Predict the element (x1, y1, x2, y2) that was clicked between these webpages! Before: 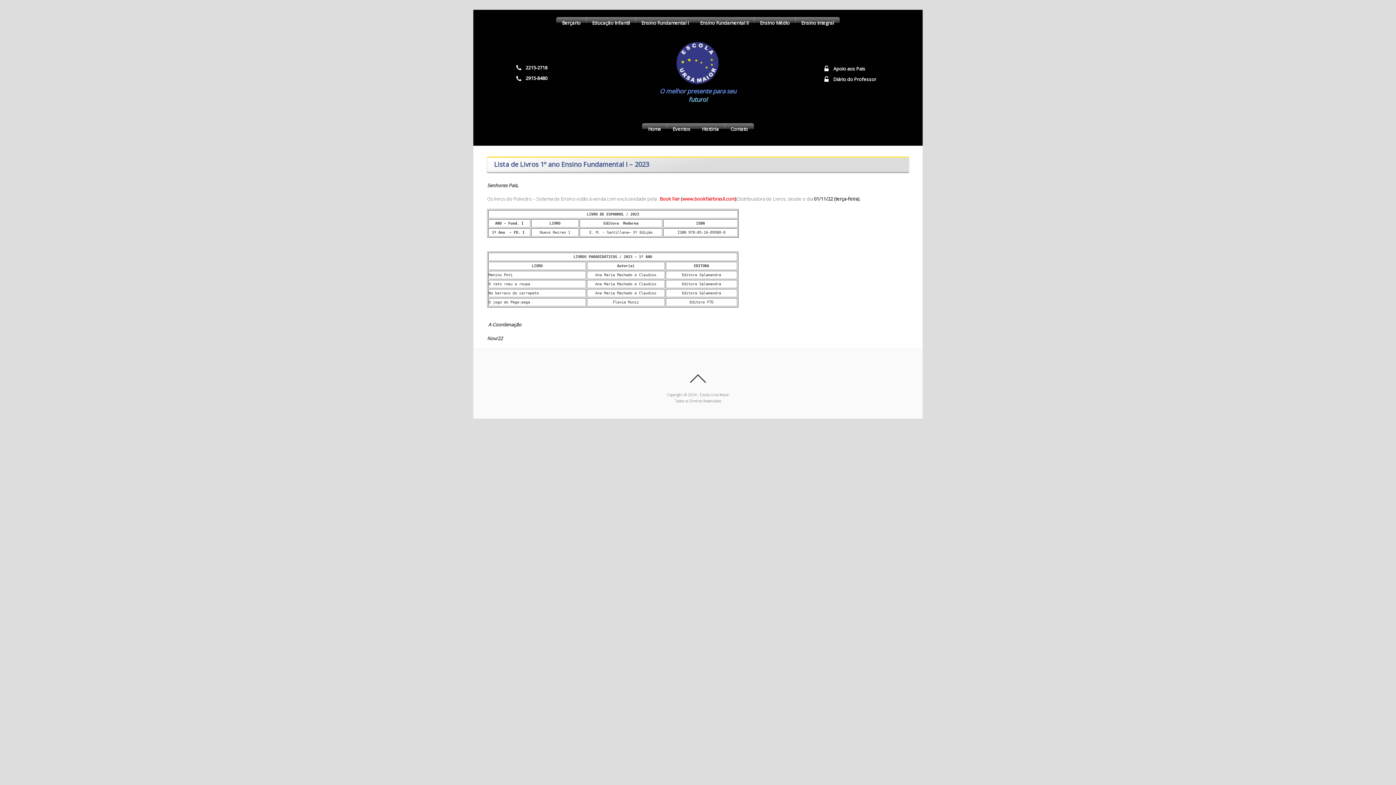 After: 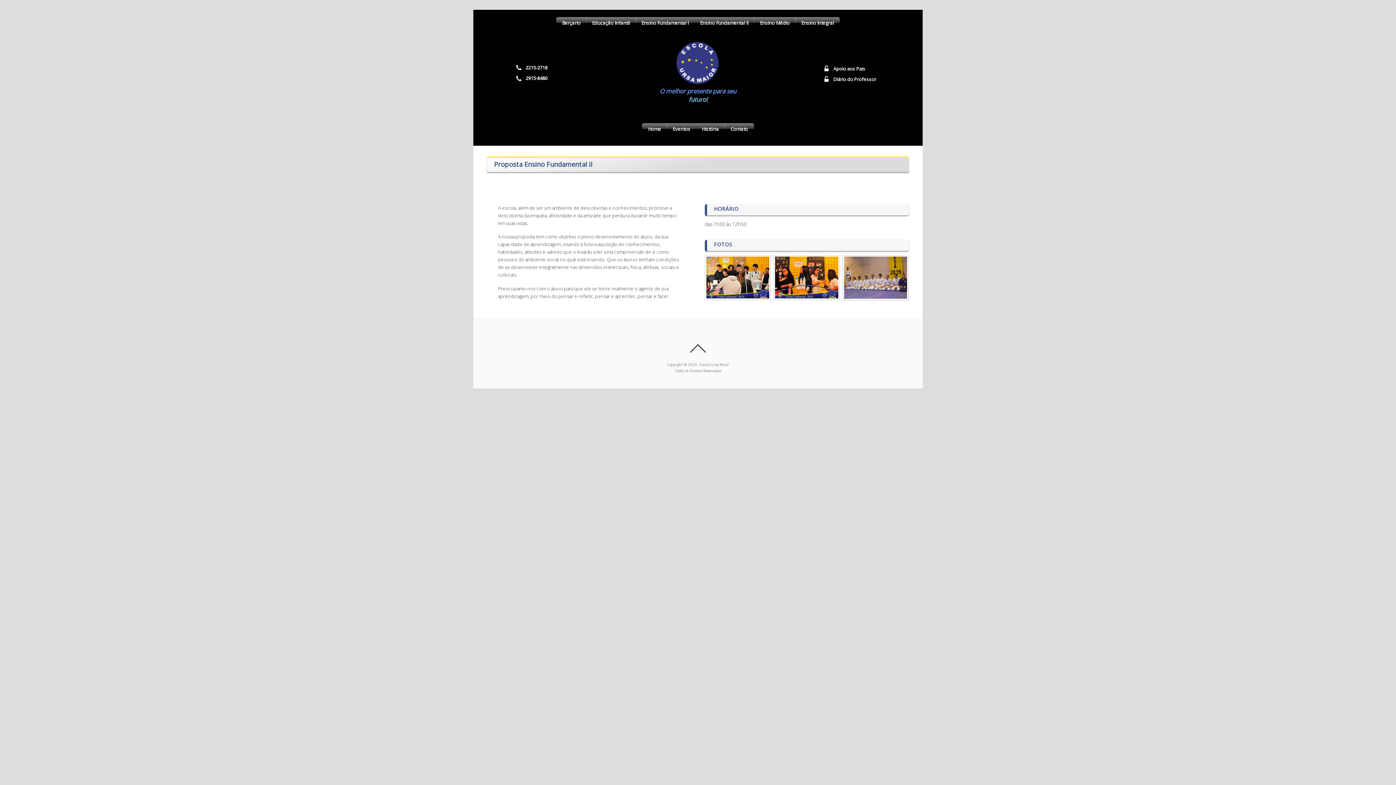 Action: bbox: (694, 17, 754, 28) label: Ensino Fundamental II